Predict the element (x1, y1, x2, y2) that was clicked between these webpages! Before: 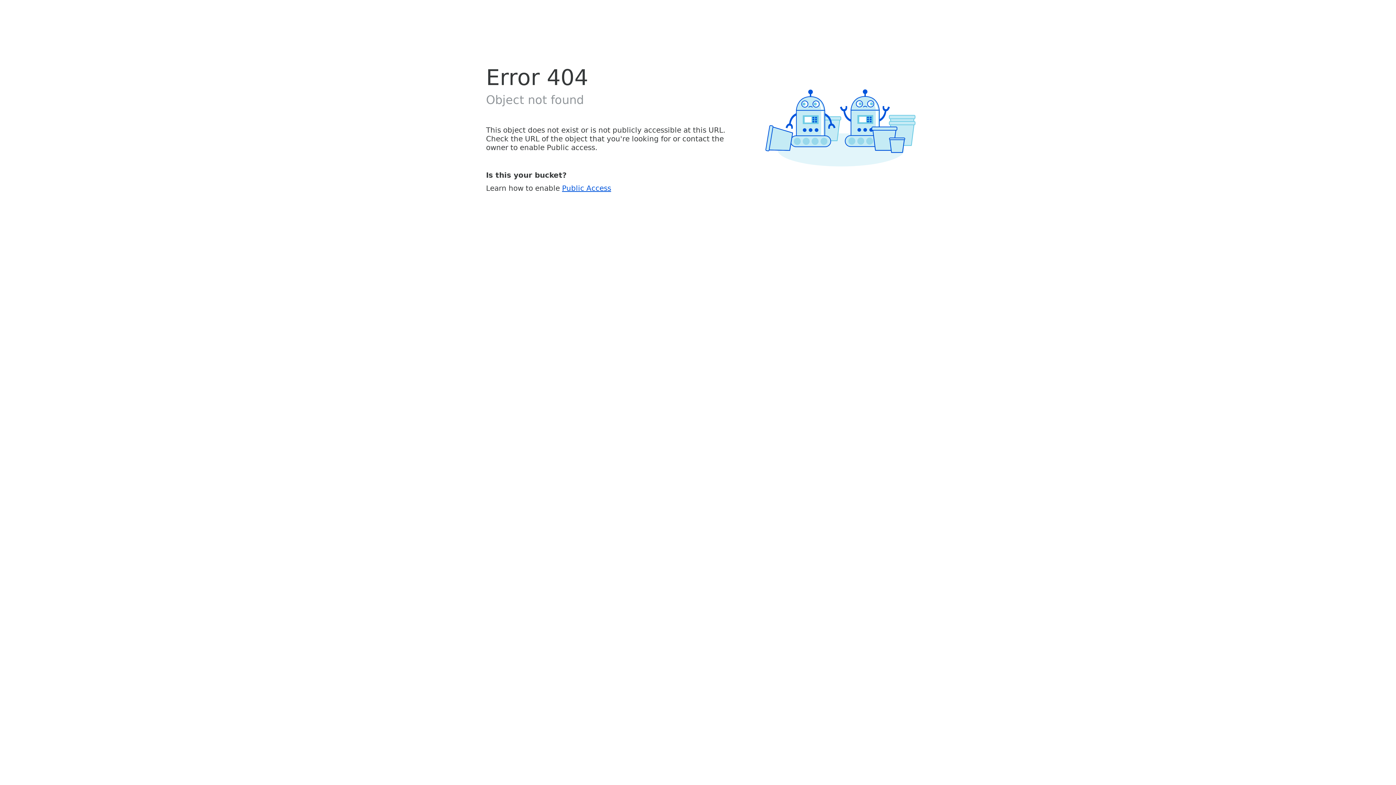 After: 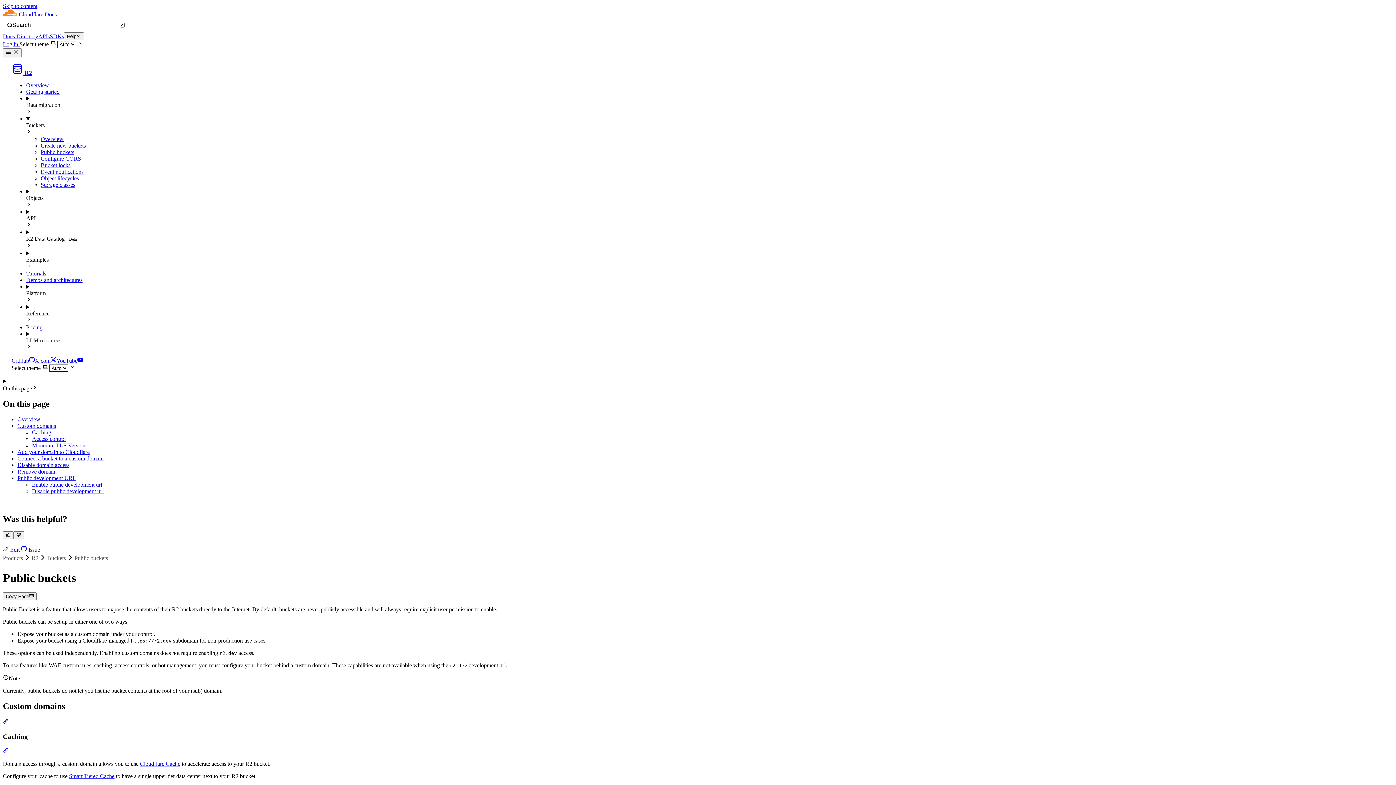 Action: bbox: (562, 183, 611, 192) label: Public Access